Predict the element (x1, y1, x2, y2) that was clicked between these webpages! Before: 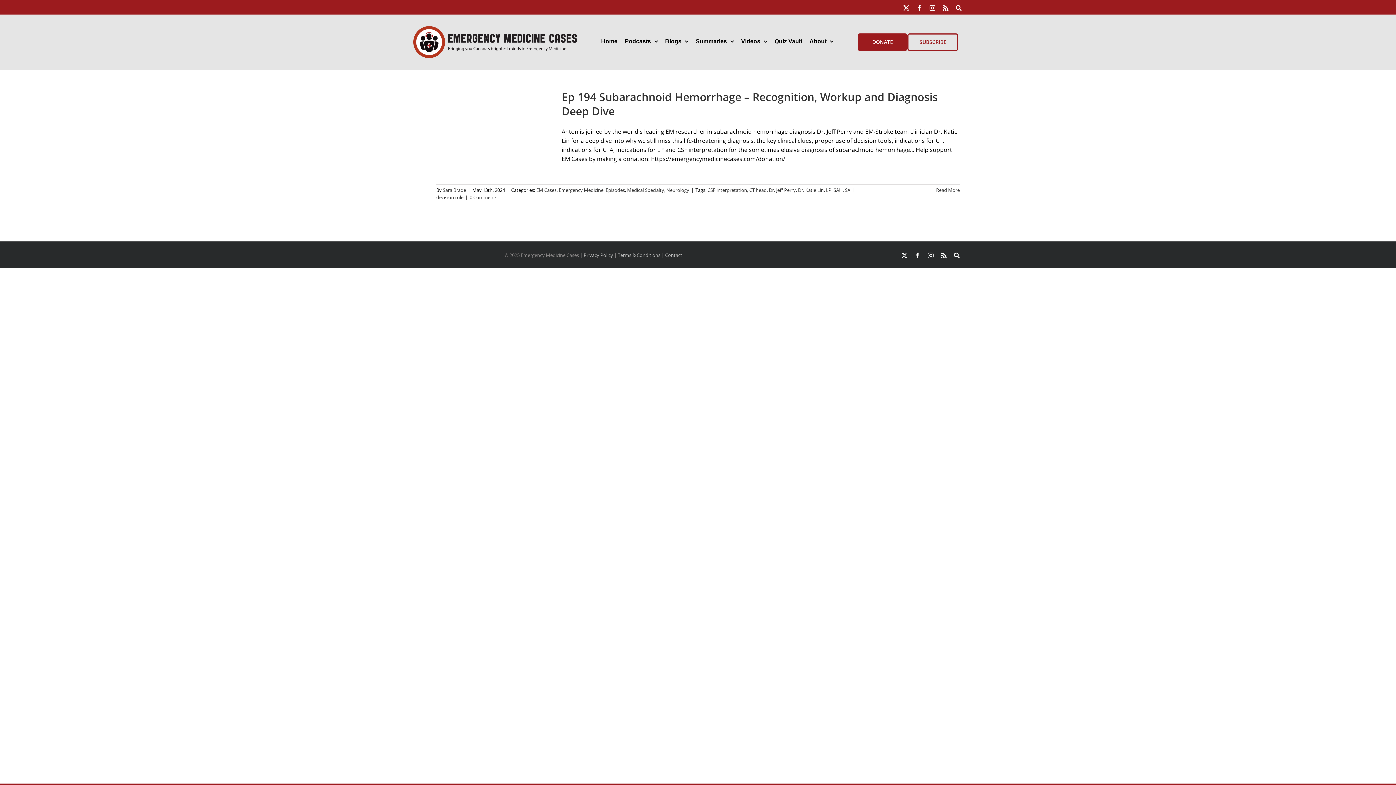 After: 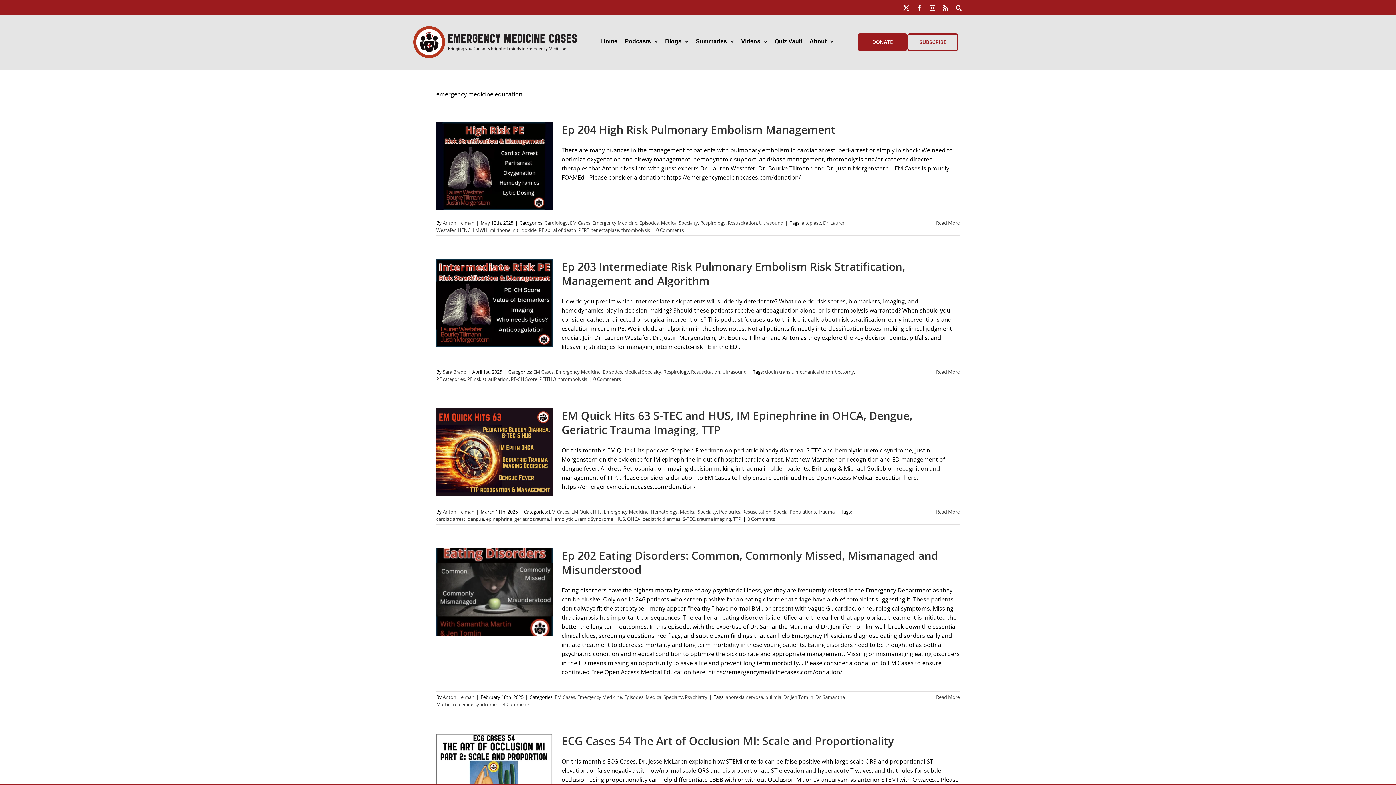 Action: bbox: (558, 186, 603, 193) label: Emergency Medicine